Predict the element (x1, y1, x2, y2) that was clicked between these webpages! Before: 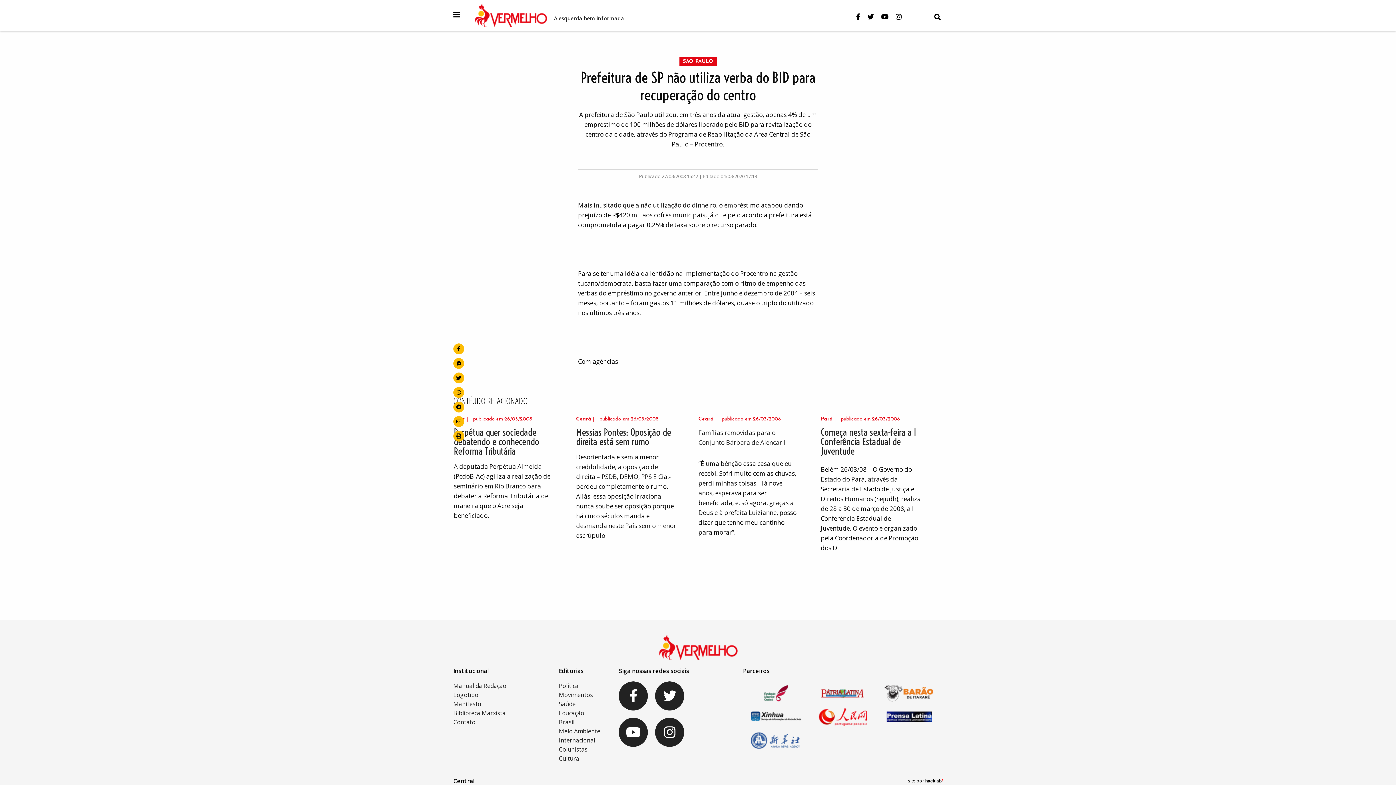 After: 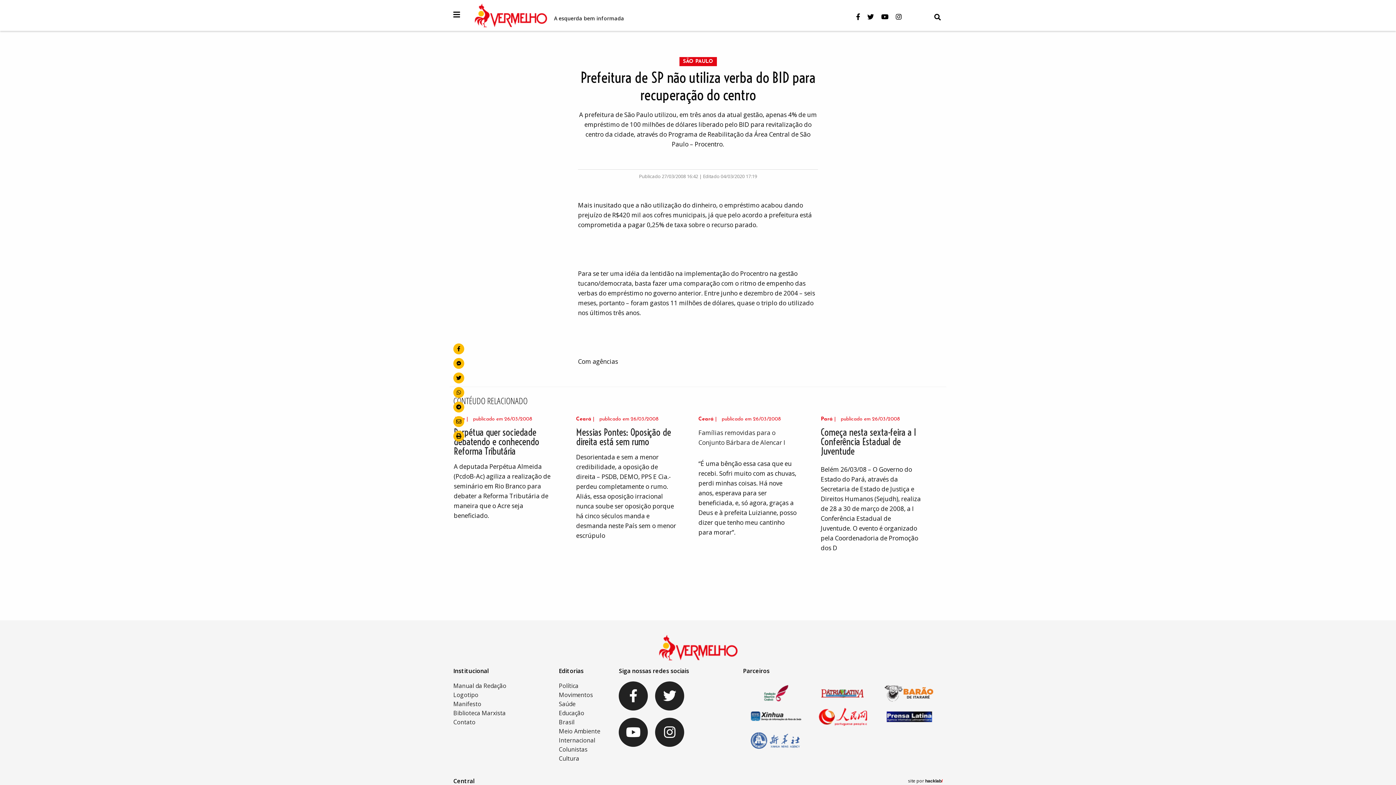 Action: bbox: (619, 718, 648, 747)